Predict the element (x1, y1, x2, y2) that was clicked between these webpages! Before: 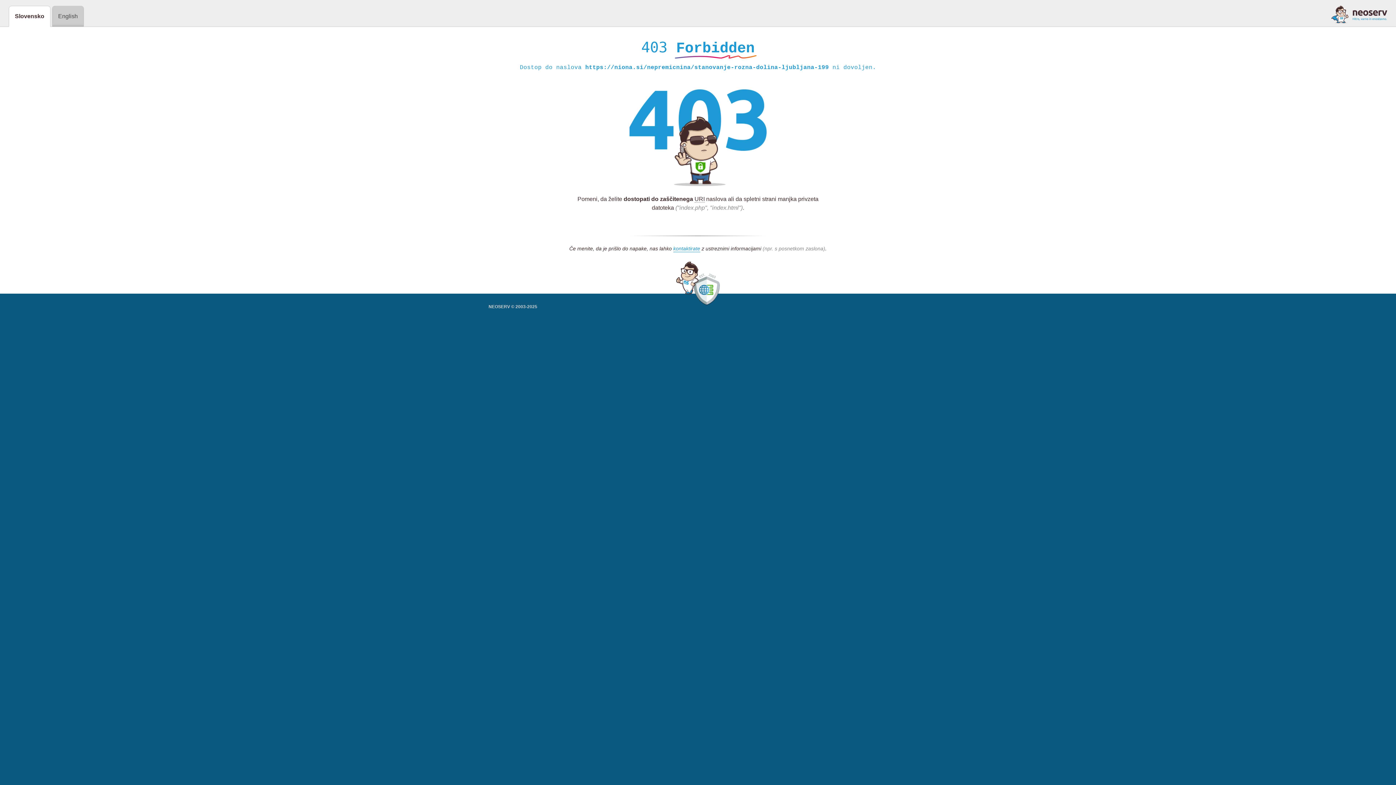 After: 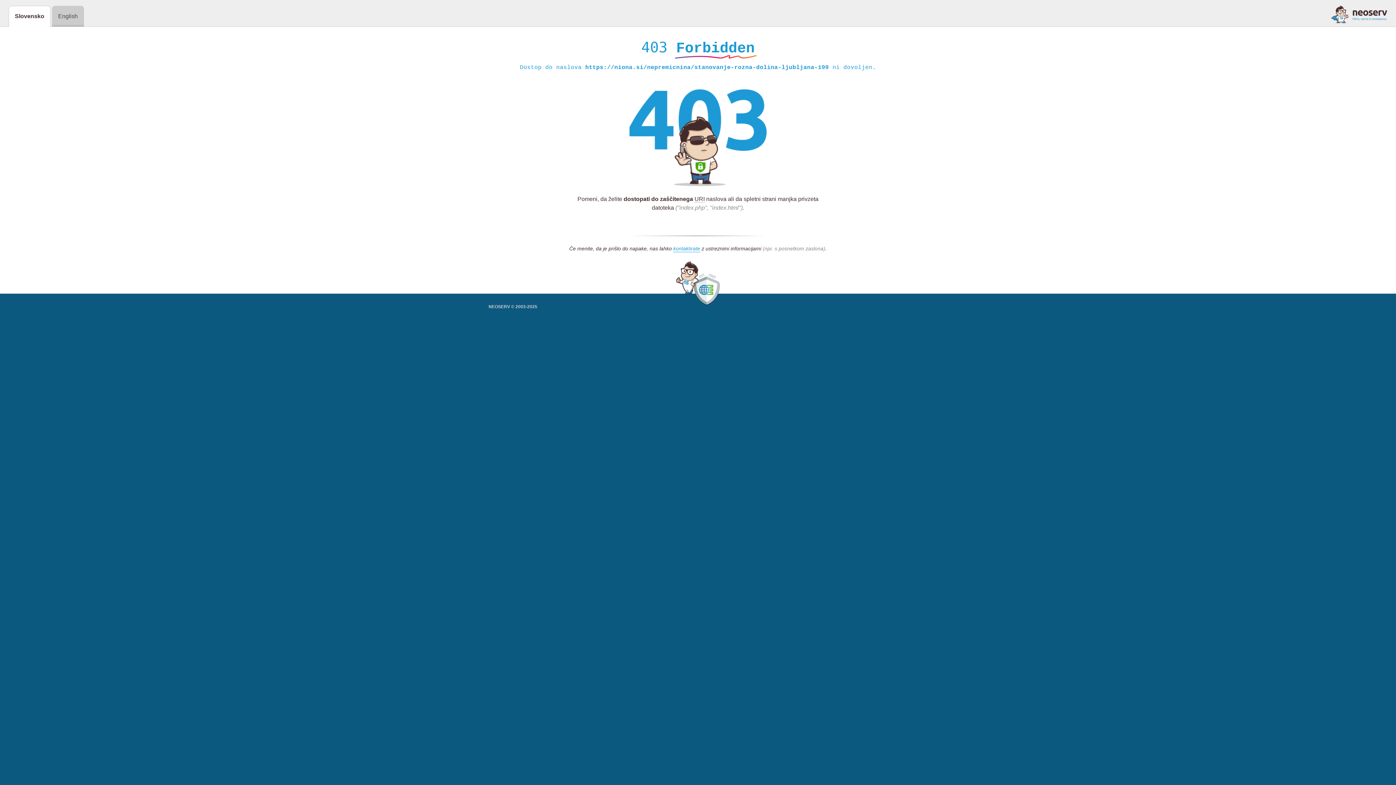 Action: bbox: (1331, 5, 1387, 23)